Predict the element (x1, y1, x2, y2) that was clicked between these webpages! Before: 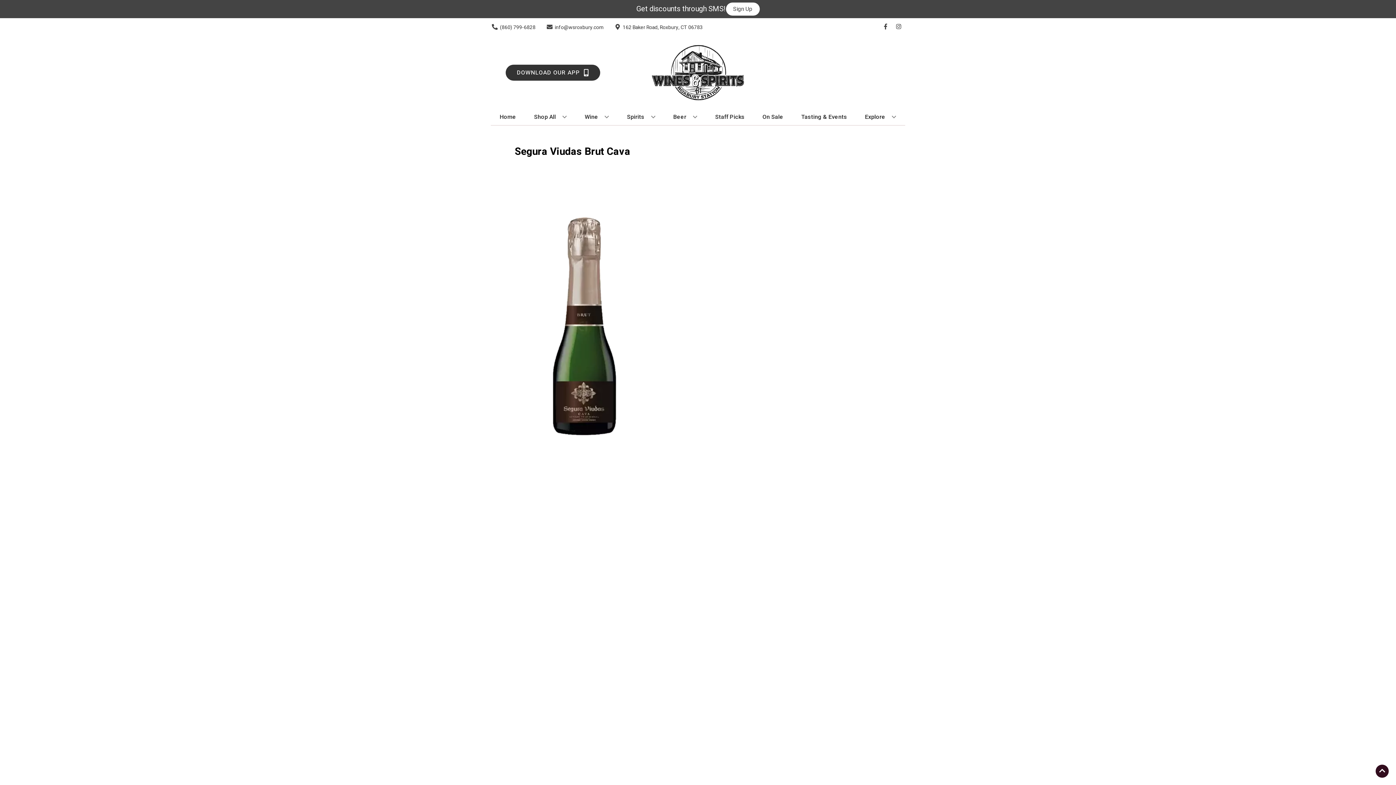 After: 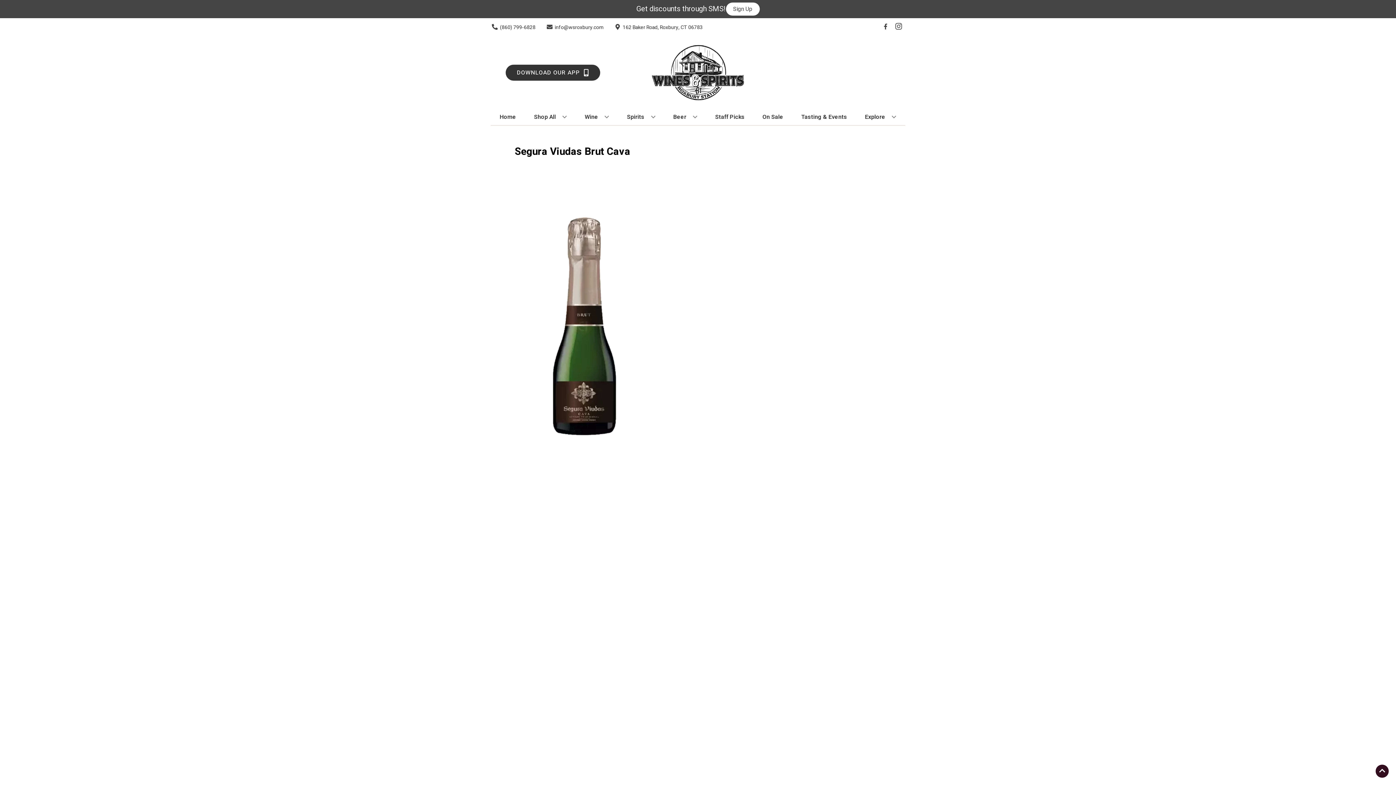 Action: label: Opens instagram in a new tab bbox: (892, 23, 905, 30)